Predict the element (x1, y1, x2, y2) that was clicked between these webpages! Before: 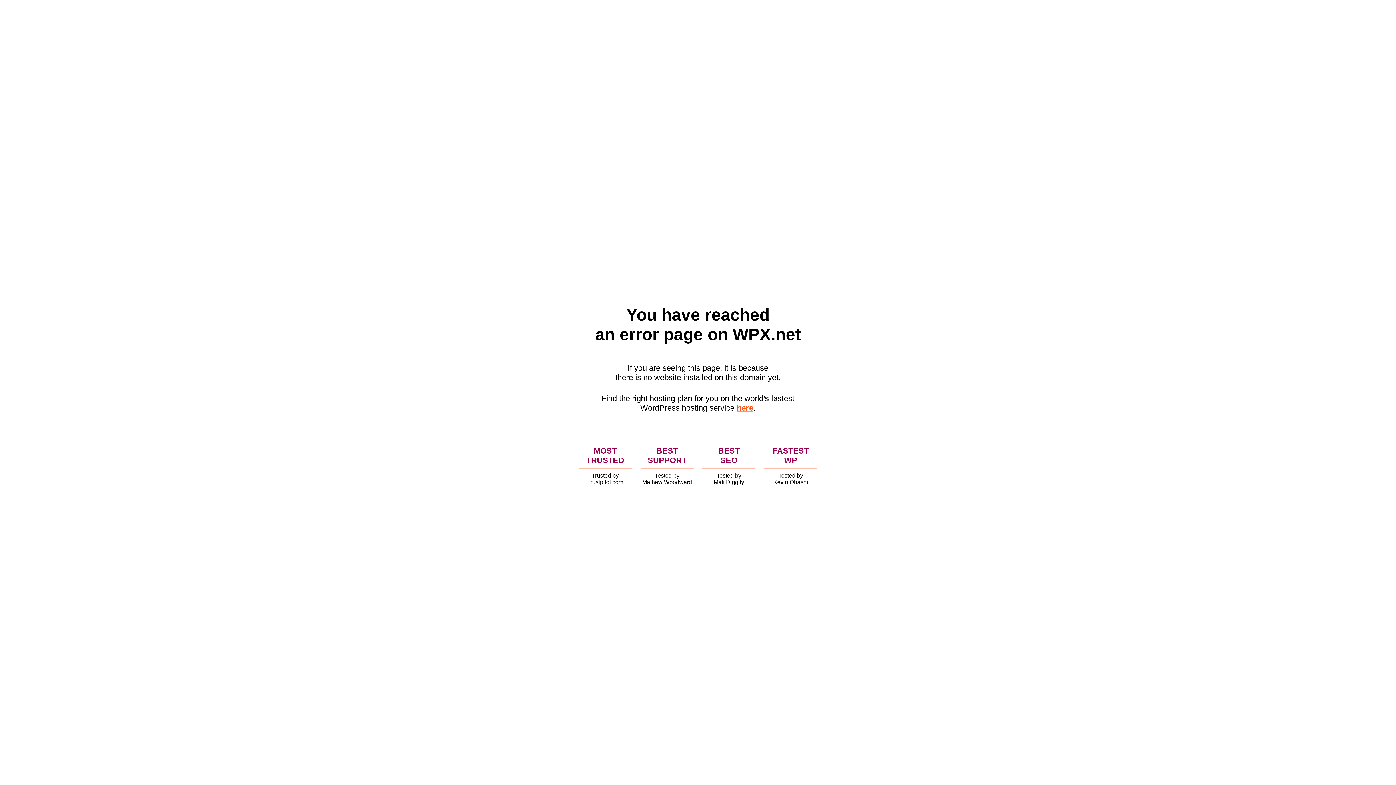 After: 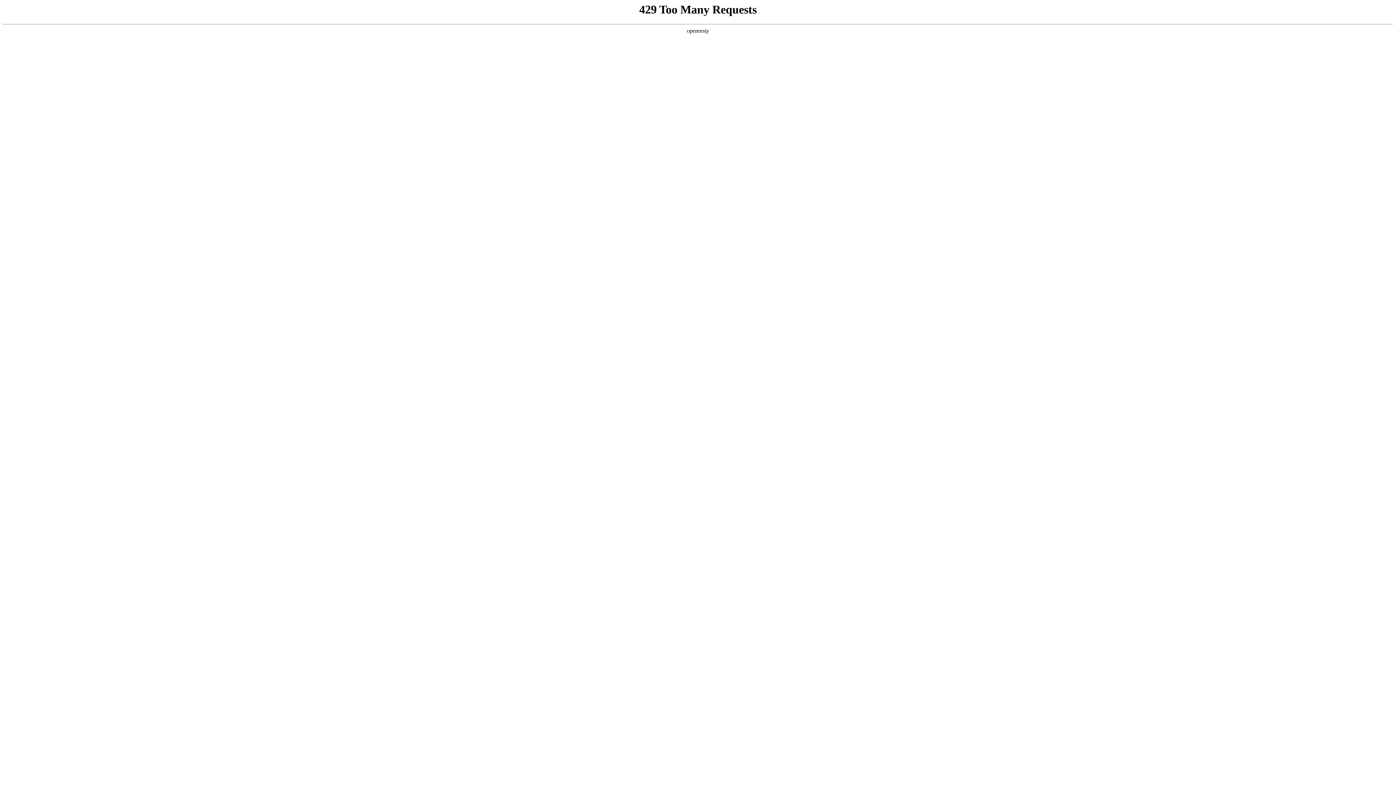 Action: label: here bbox: (736, 403, 753, 412)